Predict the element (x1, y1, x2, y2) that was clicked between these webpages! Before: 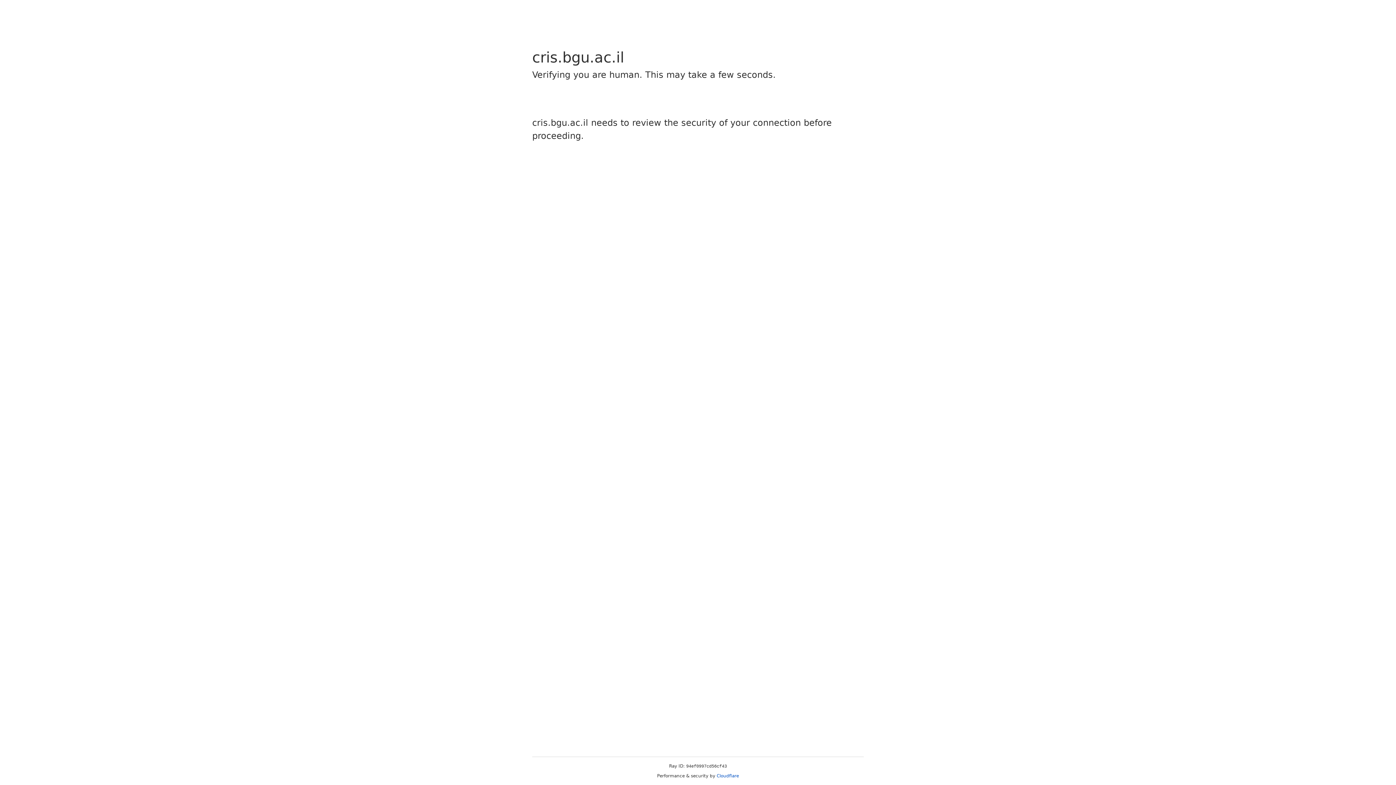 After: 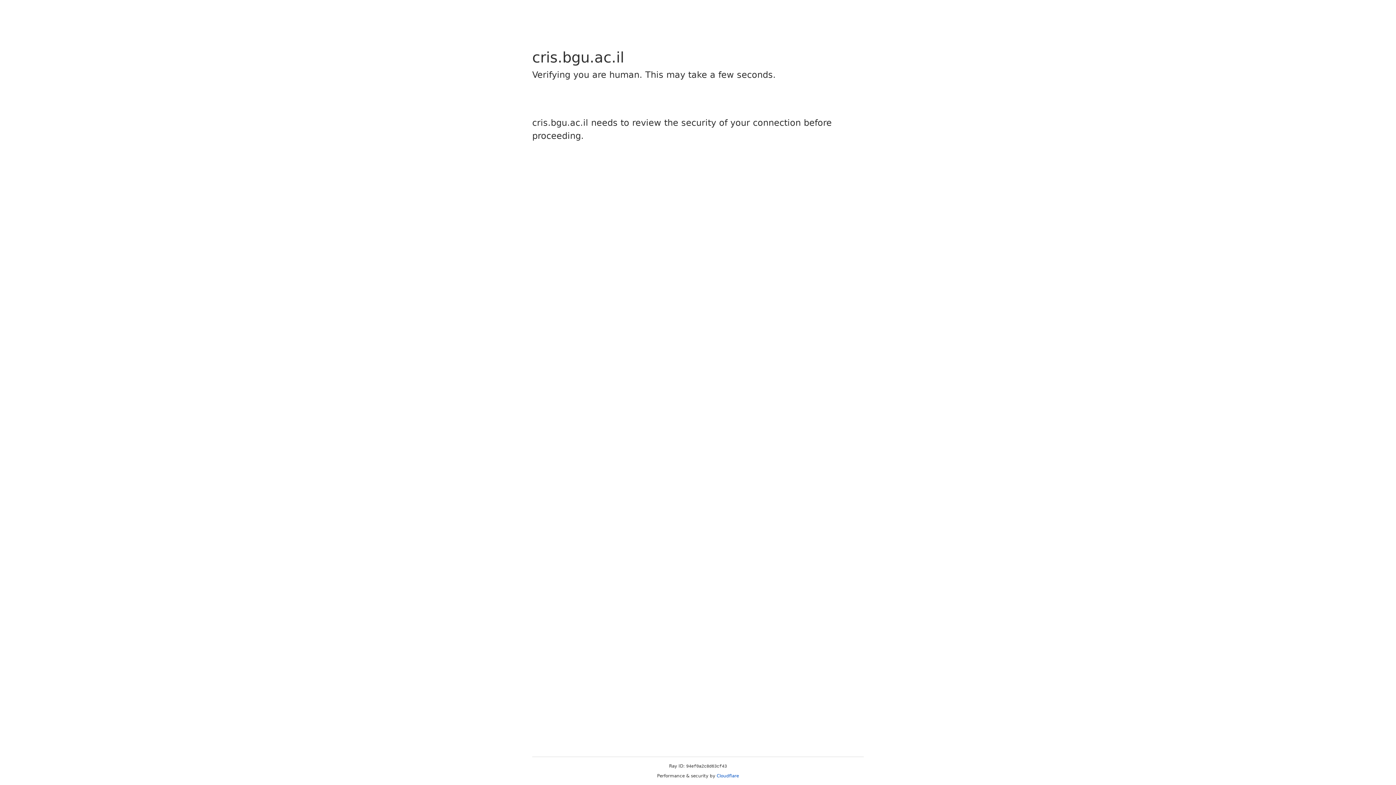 Action: bbox: (716, 773, 739, 778) label: Cloudflare